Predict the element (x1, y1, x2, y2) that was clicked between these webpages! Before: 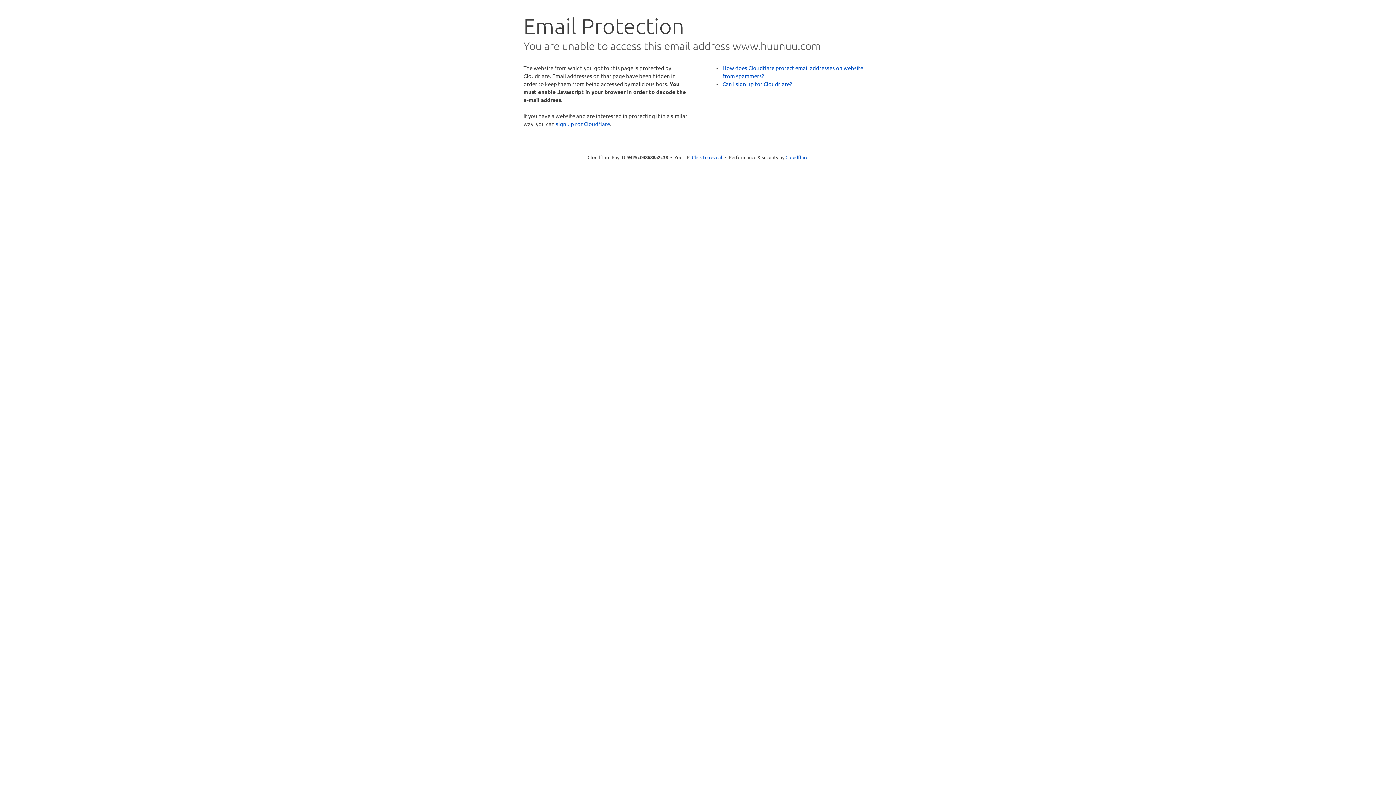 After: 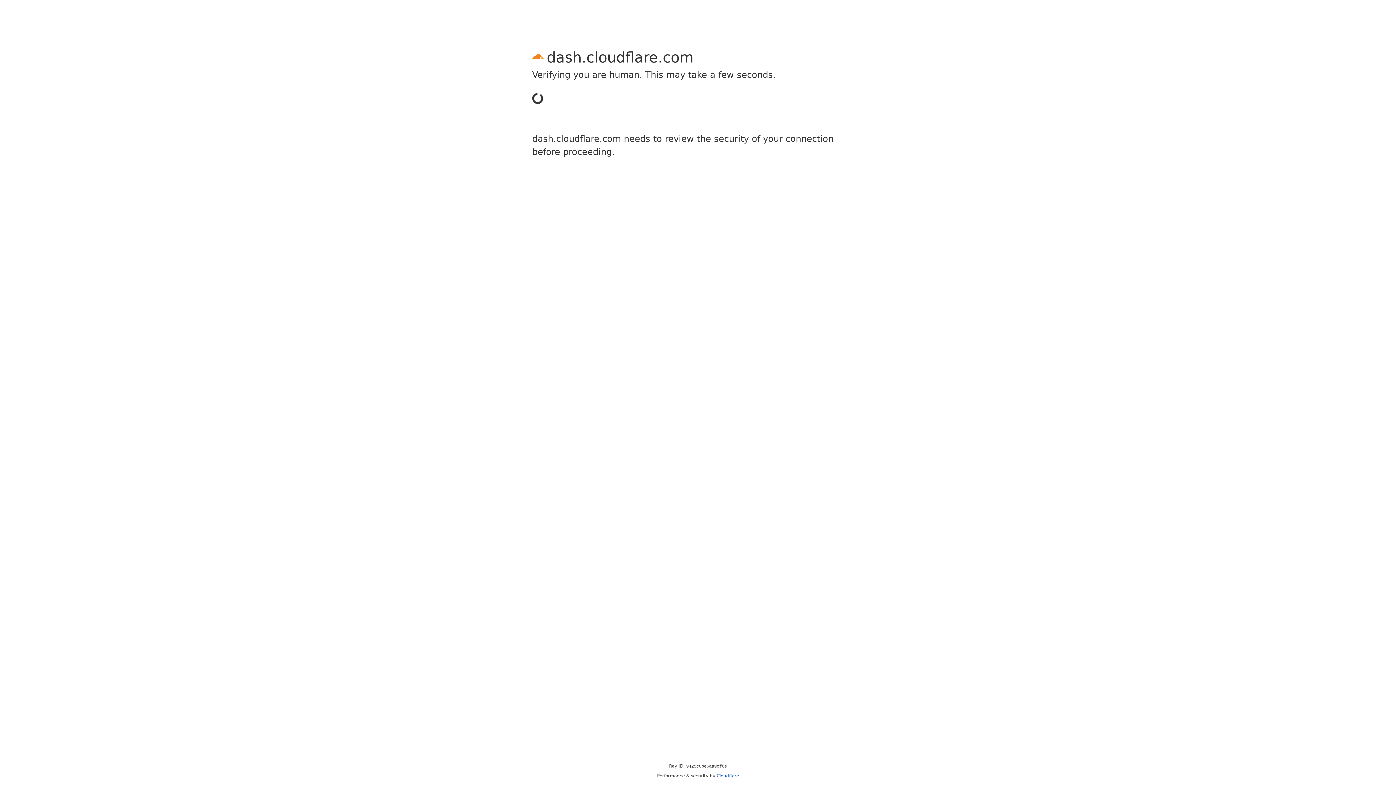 Action: label: sign up for Cloudflare bbox: (556, 120, 610, 127)